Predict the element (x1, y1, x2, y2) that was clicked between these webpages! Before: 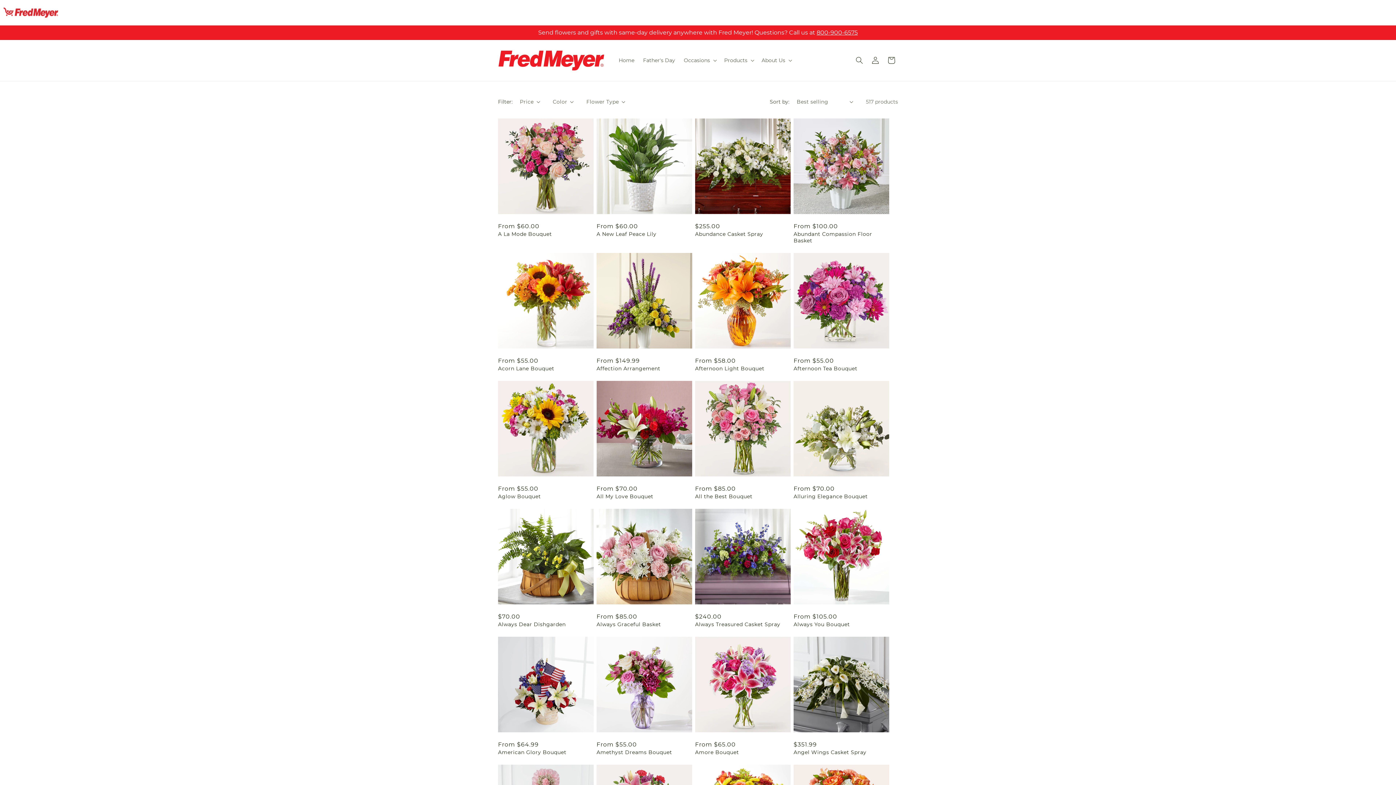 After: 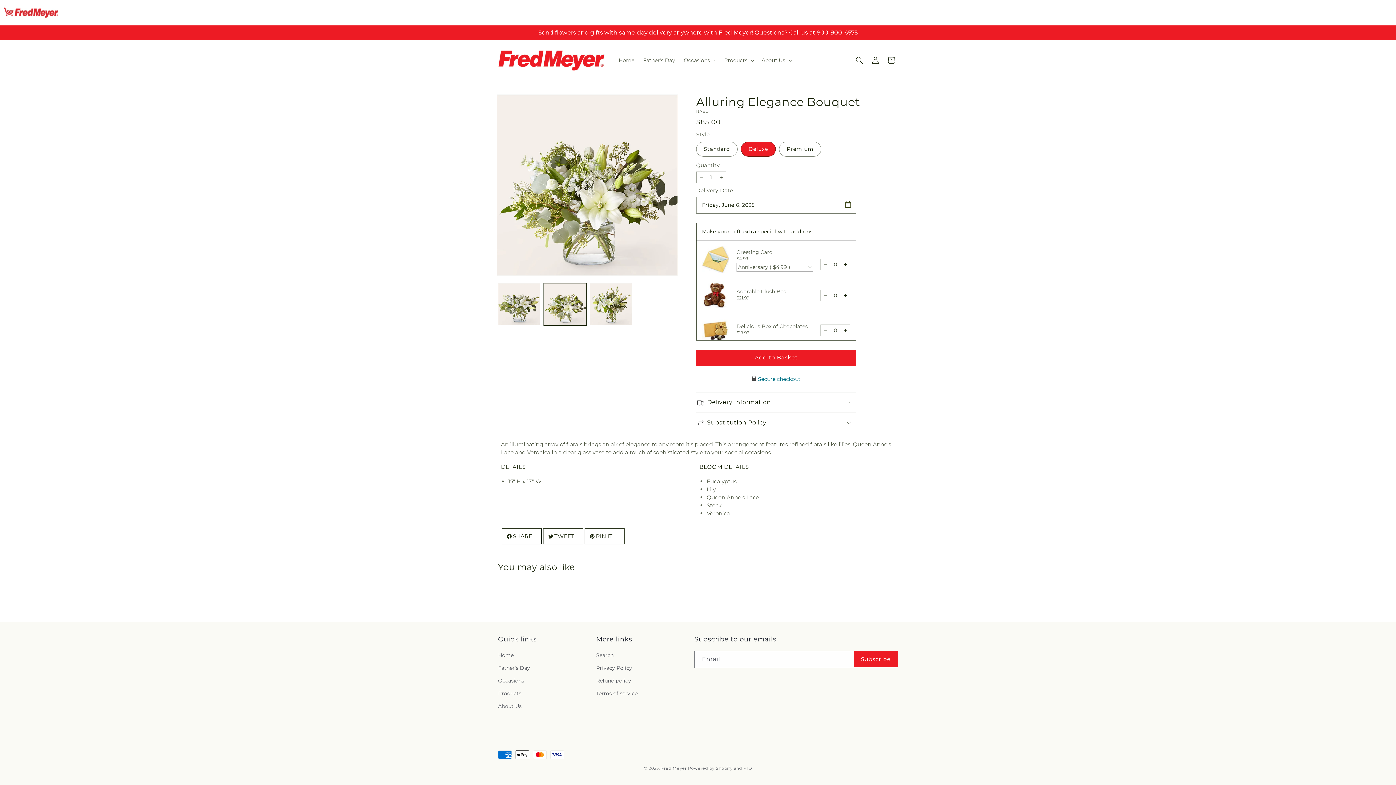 Action: label: Alluring Elegance Bouquet bbox: (793, 493, 889, 499)